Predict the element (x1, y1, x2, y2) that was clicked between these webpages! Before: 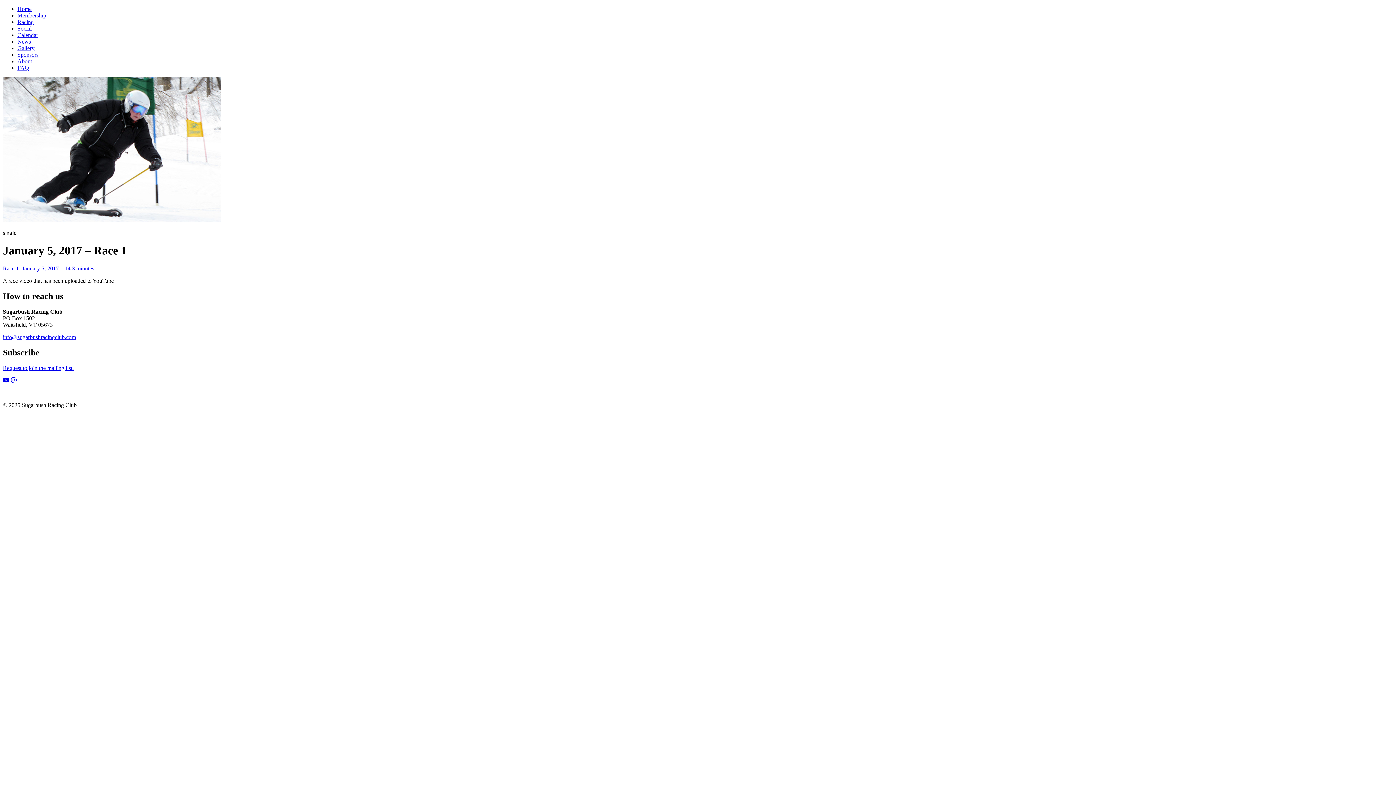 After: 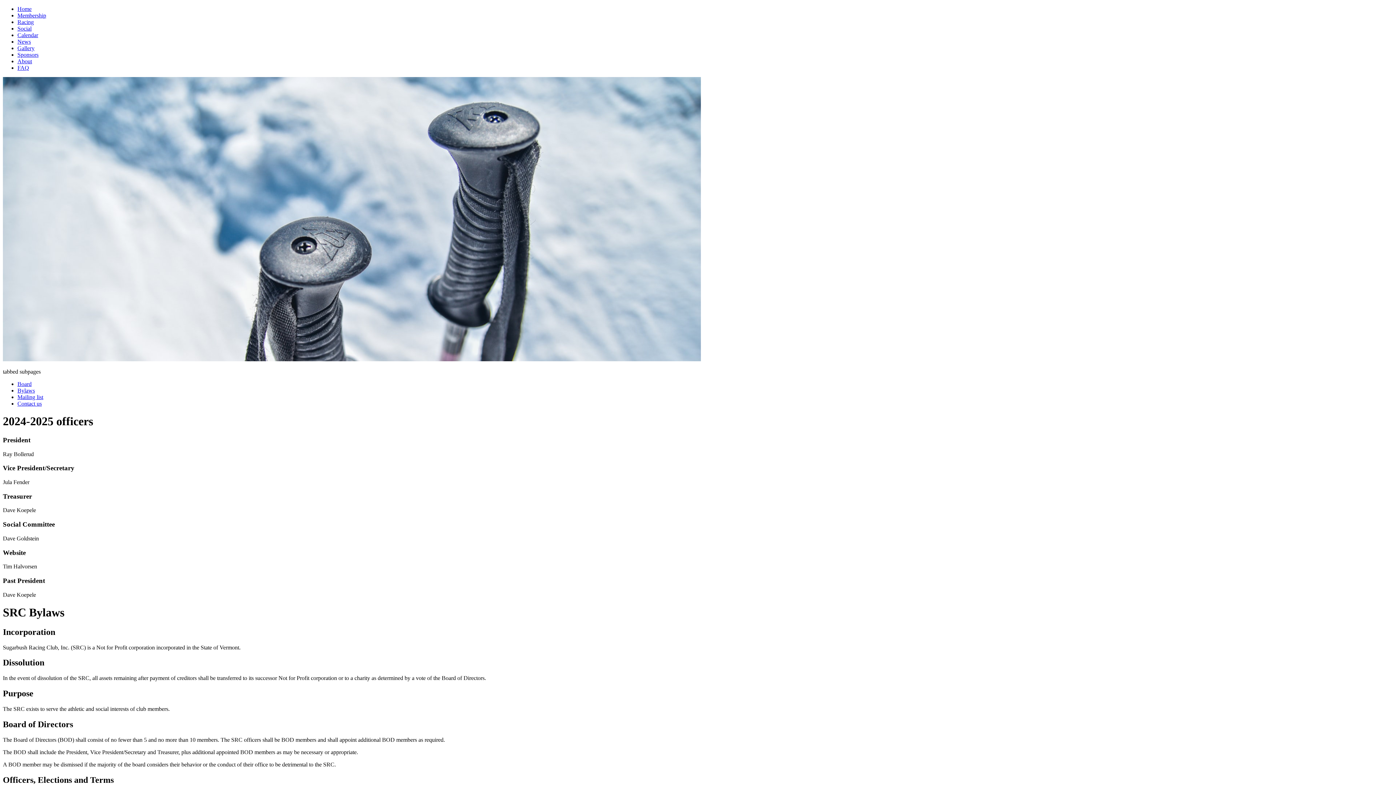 Action: bbox: (17, 58, 32, 64) label: About